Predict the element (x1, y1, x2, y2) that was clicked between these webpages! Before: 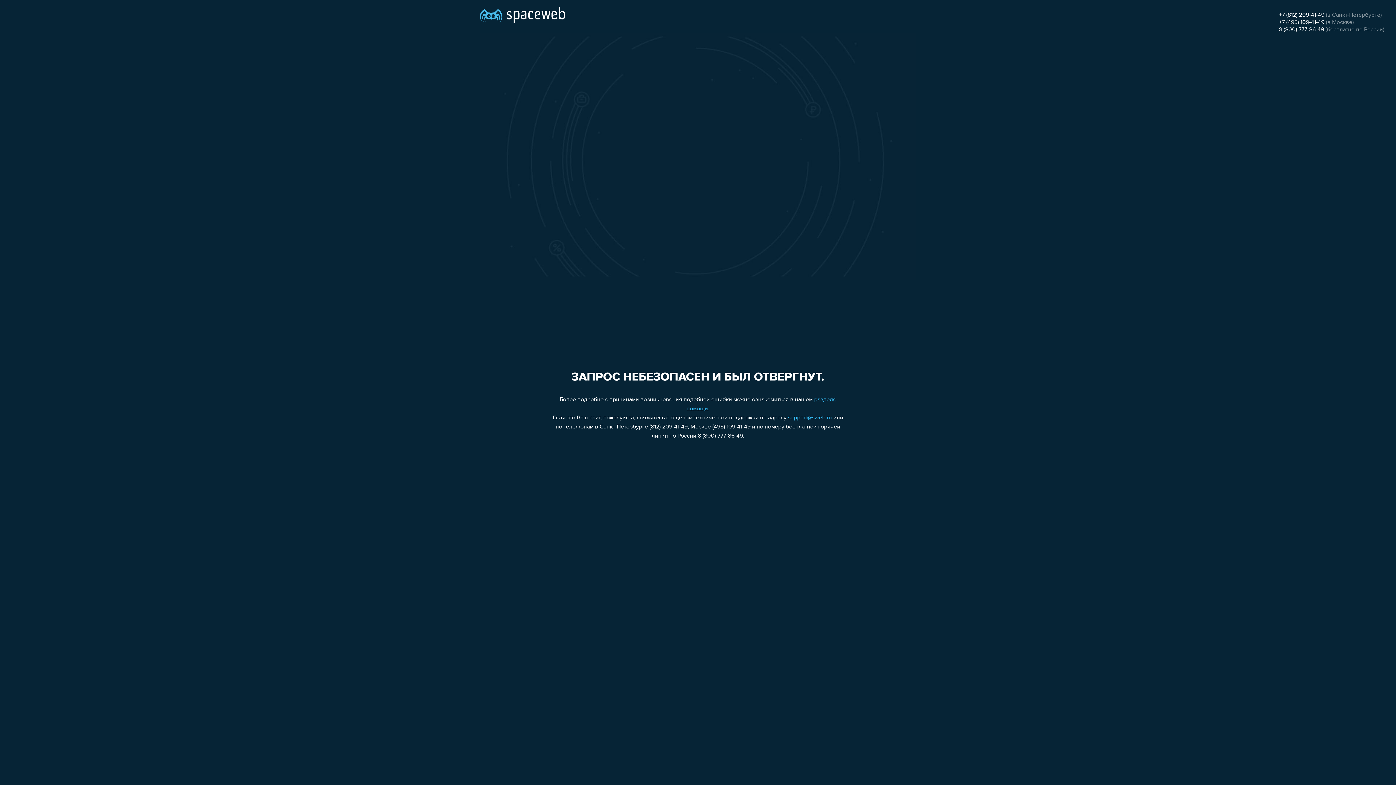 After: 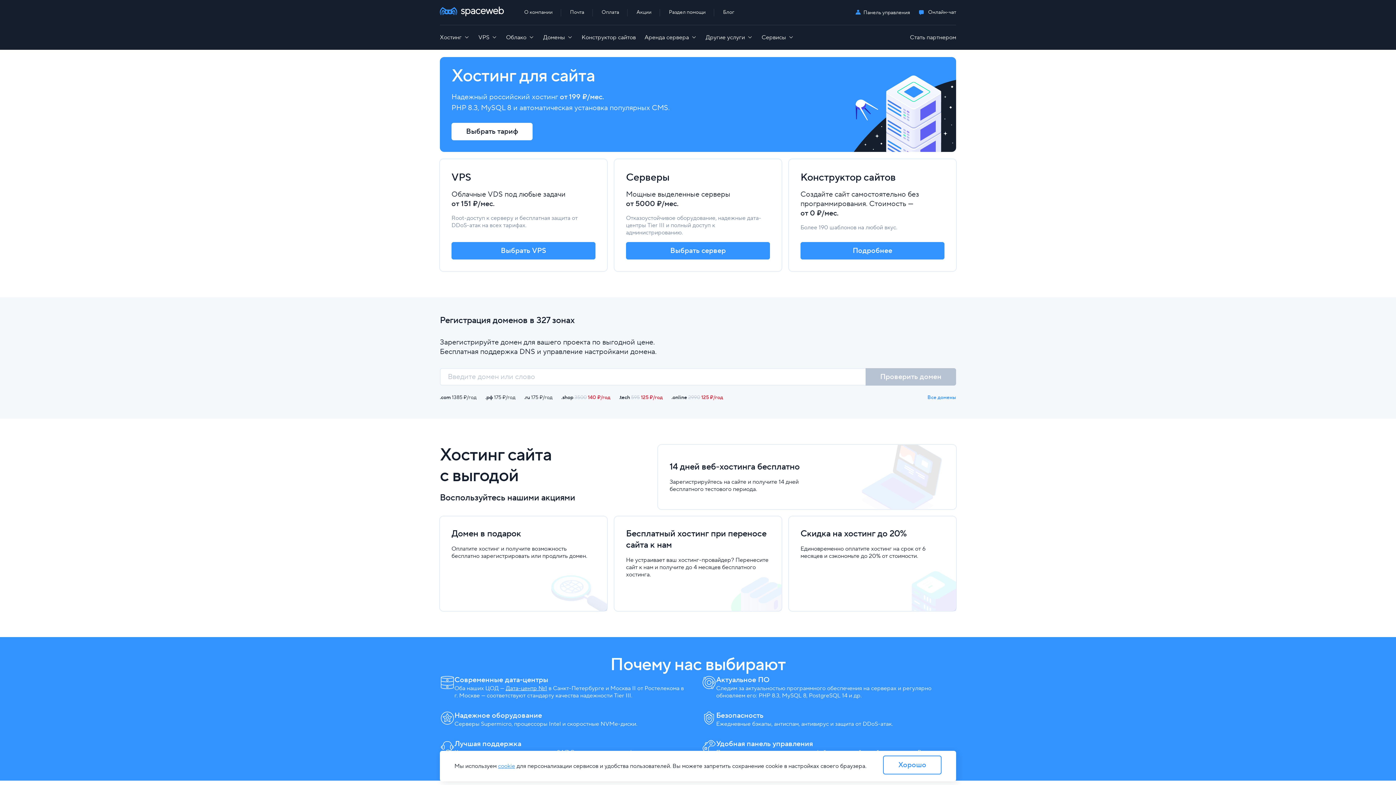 Action: bbox: (480, 0, 565, 25)